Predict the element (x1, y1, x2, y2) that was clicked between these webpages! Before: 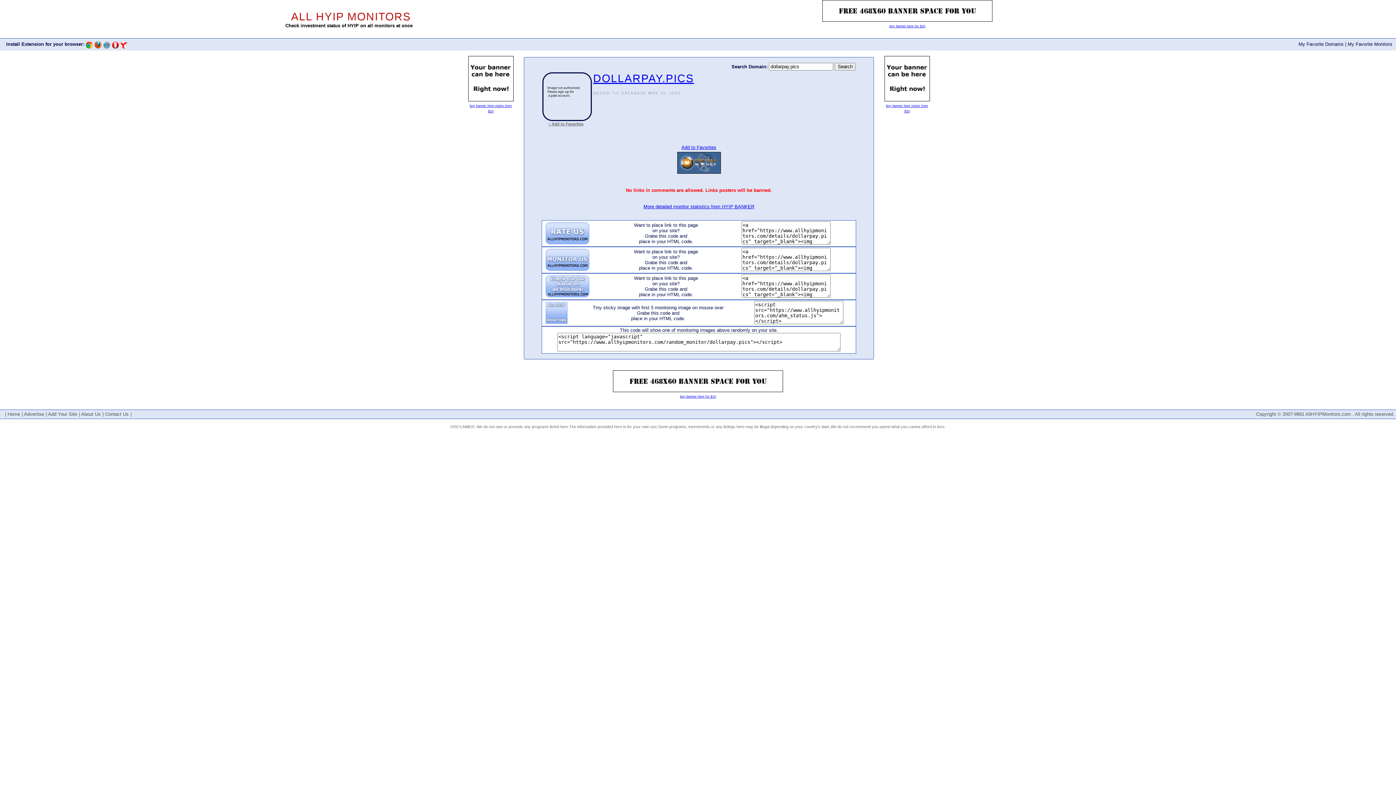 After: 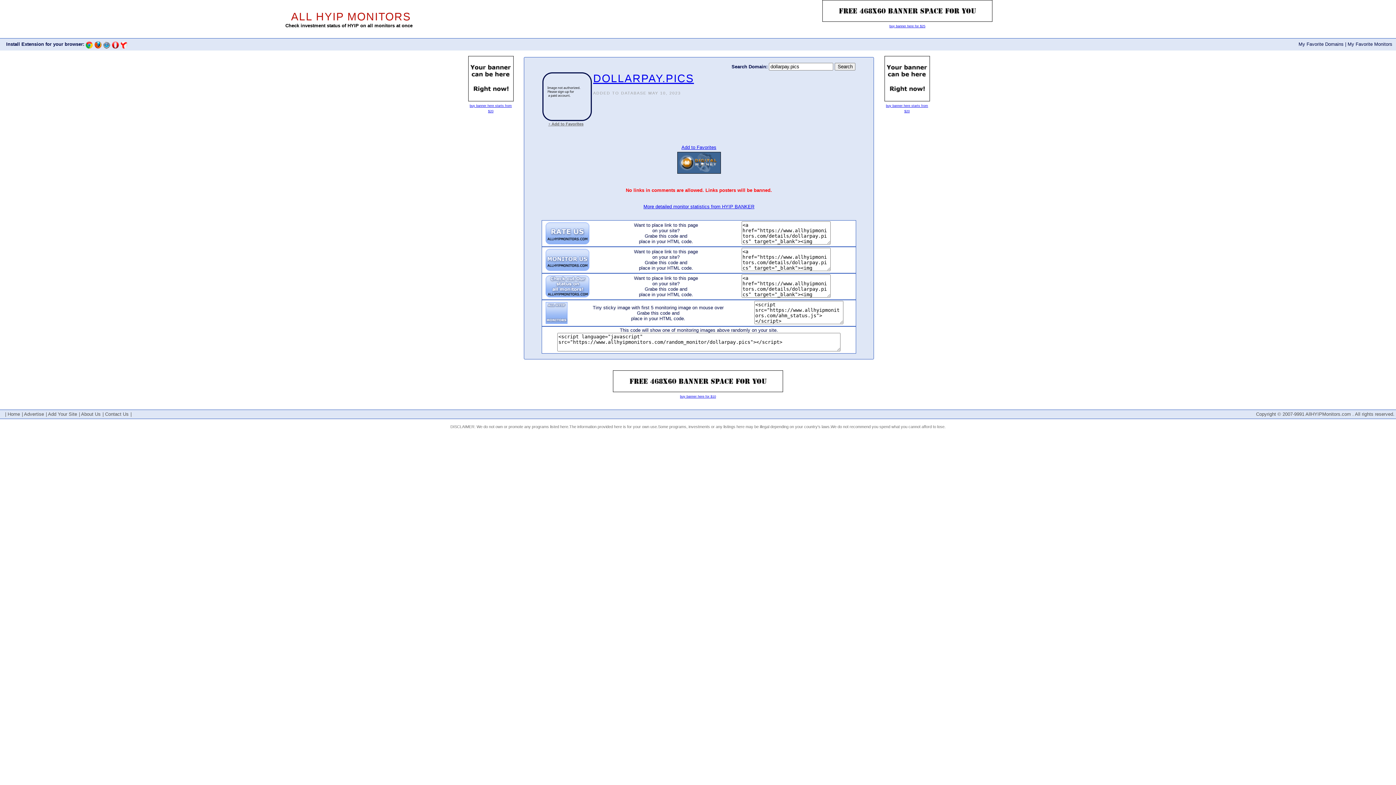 Action: bbox: (94, 41, 101, 48)